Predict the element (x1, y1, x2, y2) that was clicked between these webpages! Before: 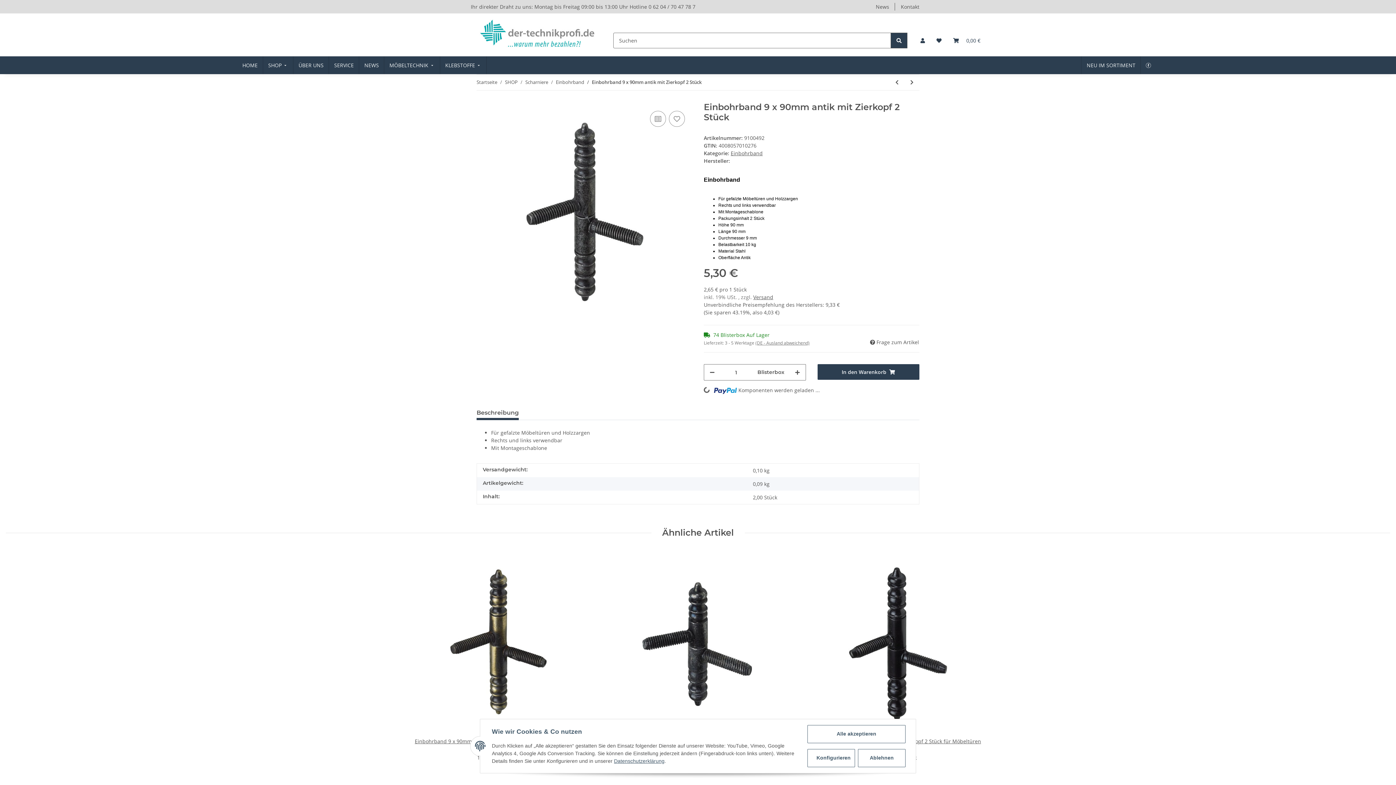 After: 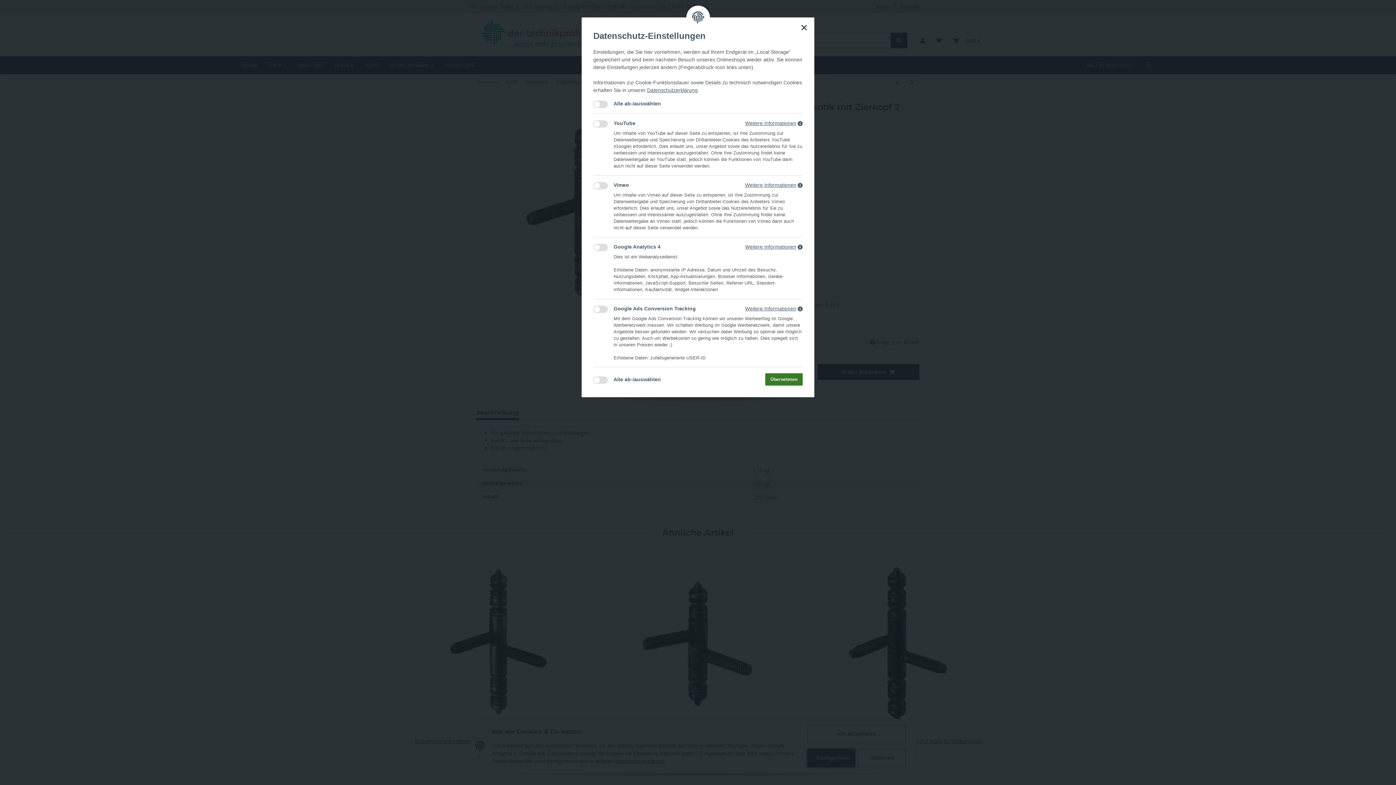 Action: bbox: (807, 749, 855, 767) label: Konfigurieren